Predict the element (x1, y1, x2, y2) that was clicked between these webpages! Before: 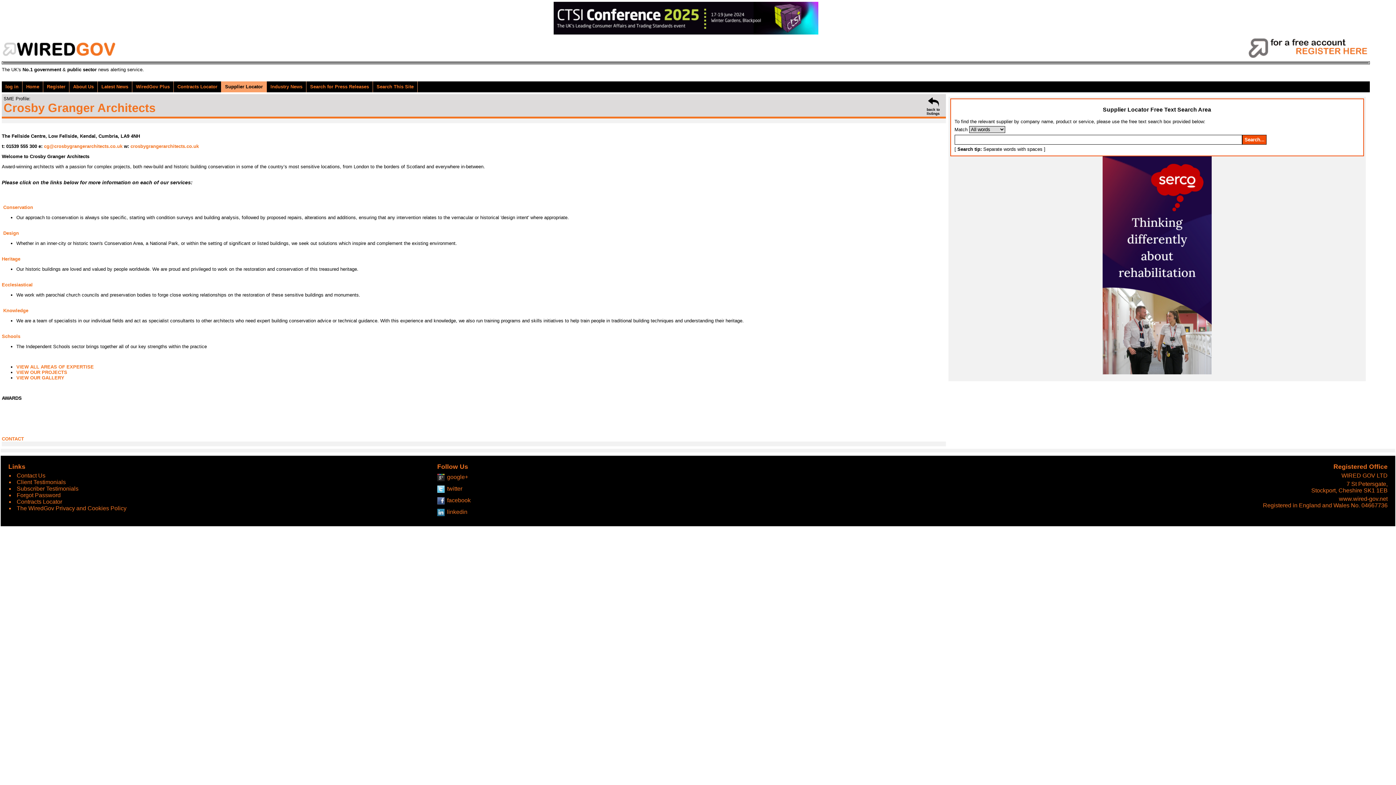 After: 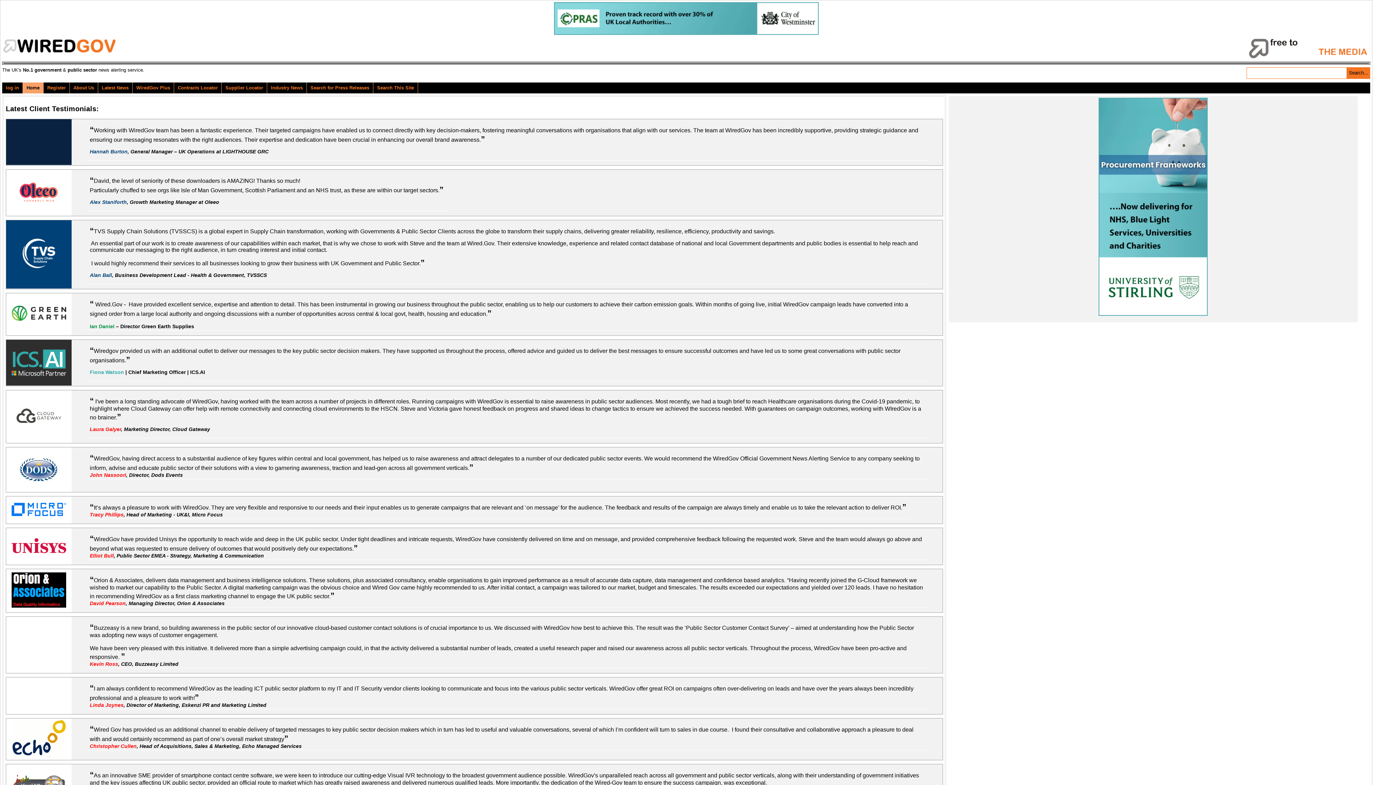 Action: bbox: (16, 479, 65, 485) label: Client Testimonials